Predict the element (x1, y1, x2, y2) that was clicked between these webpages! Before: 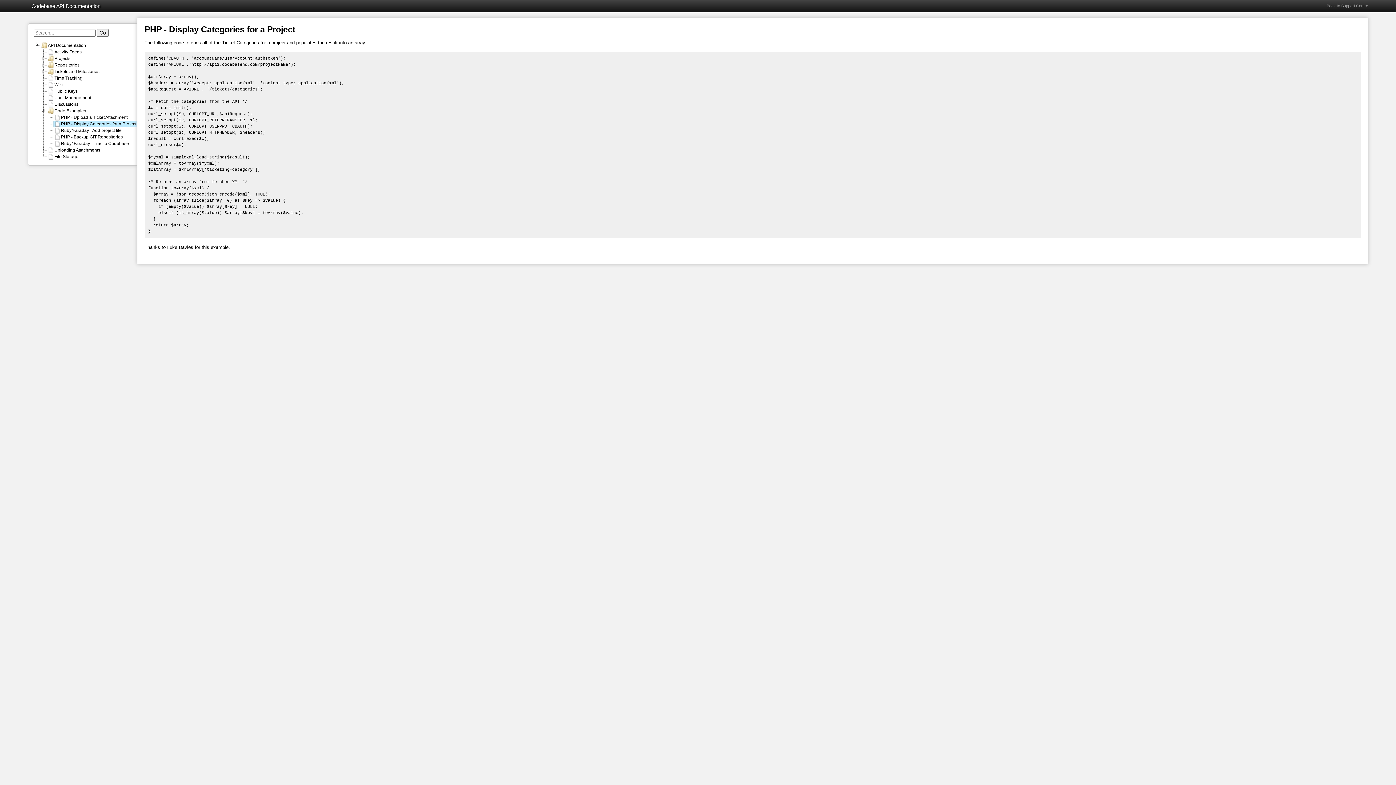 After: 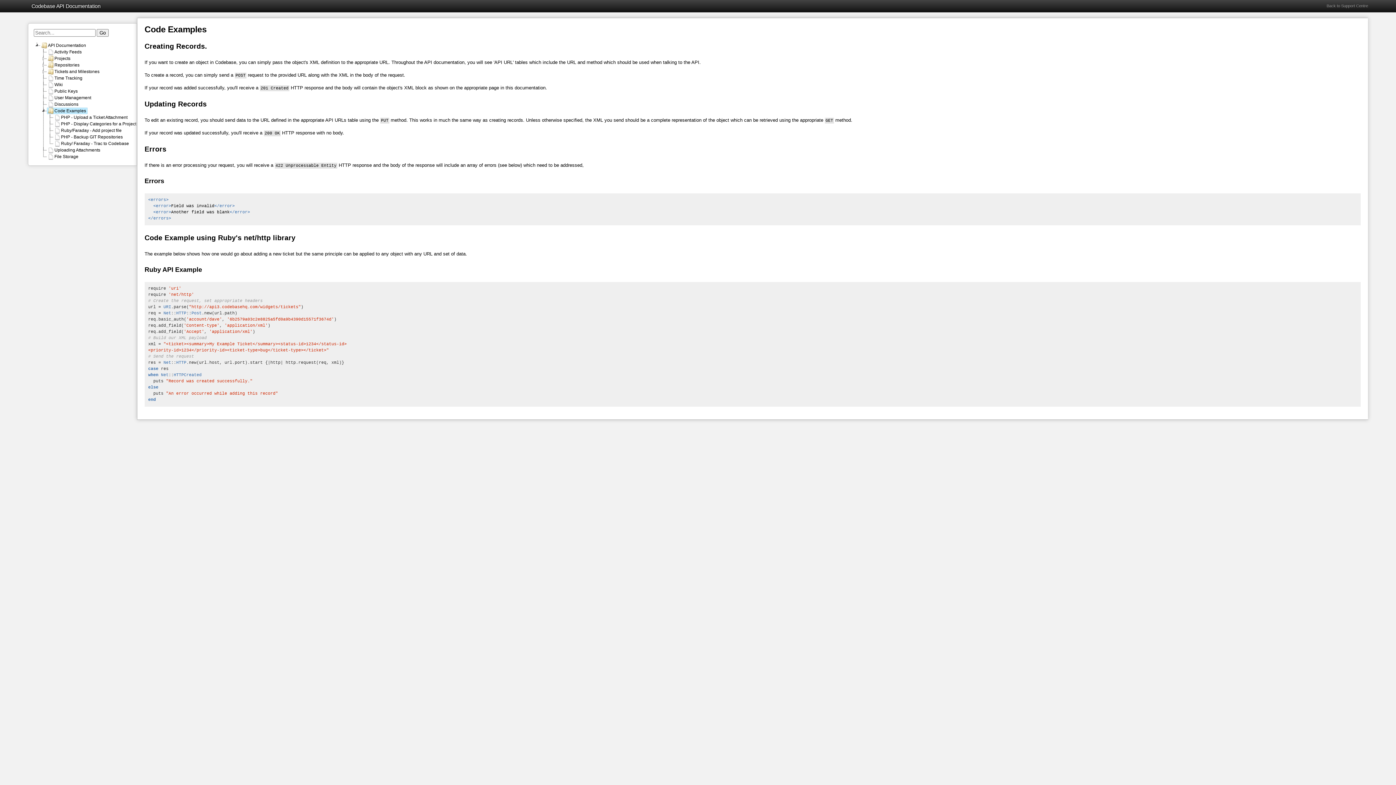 Action: label: Code Examples bbox: (46, 107, 87, 114)